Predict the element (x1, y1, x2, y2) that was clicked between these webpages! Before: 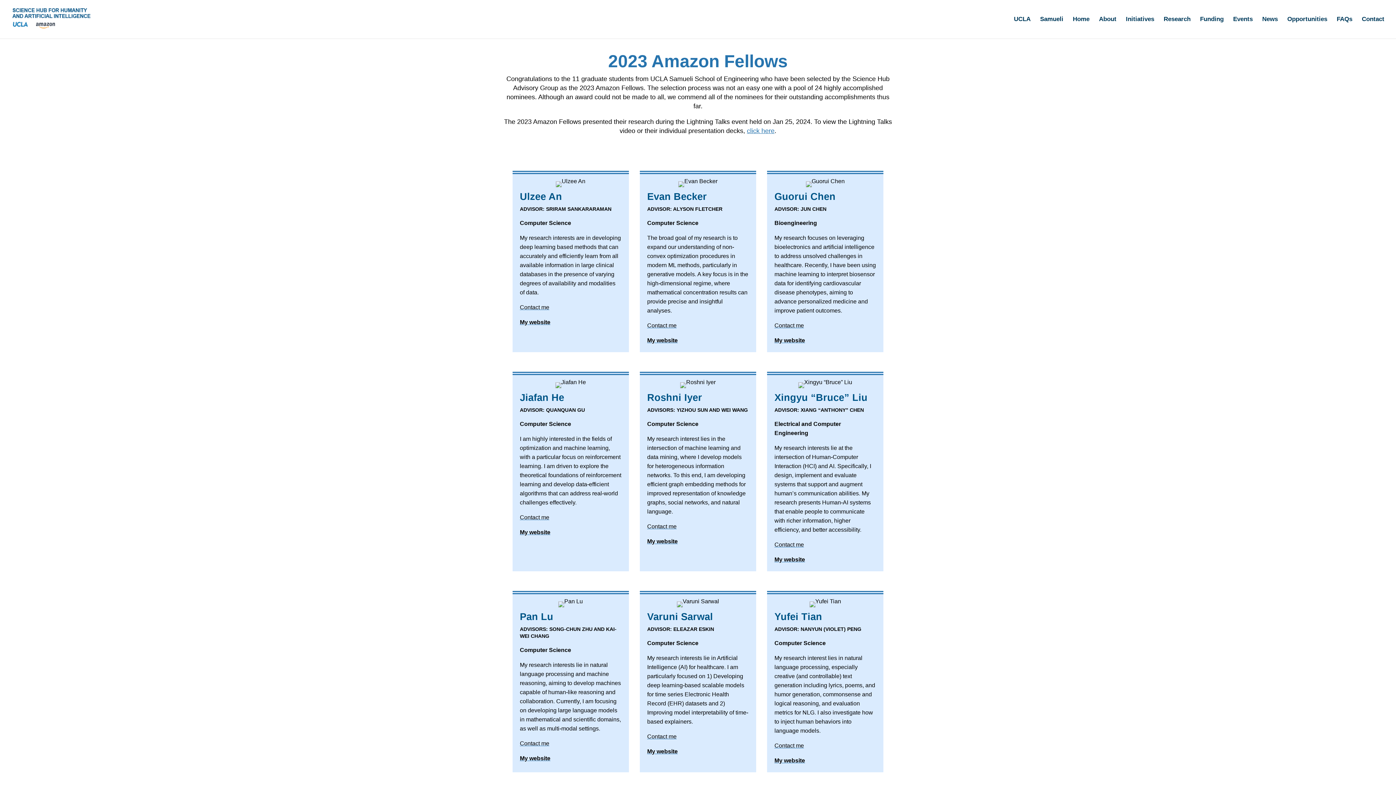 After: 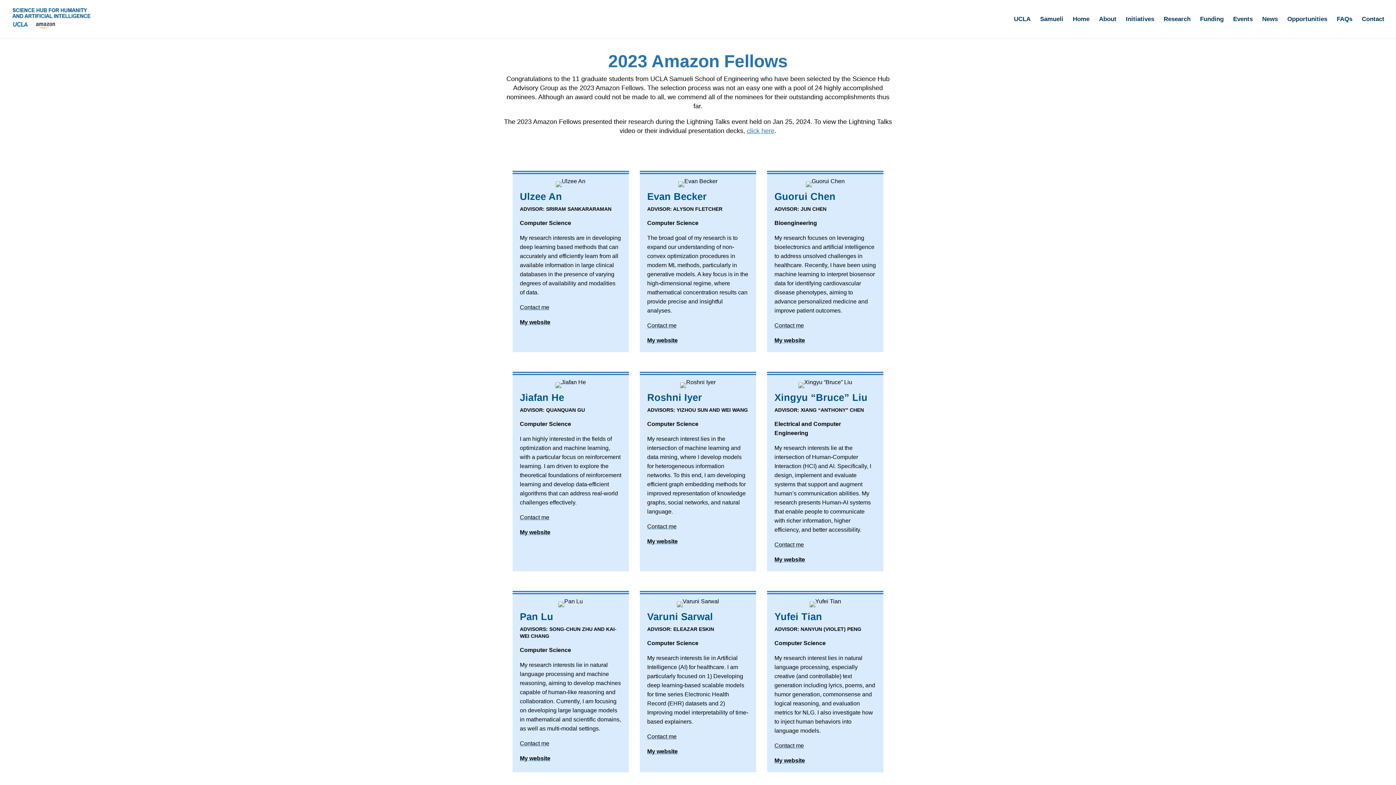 Action: label: Contact me bbox: (774, 322, 804, 328)